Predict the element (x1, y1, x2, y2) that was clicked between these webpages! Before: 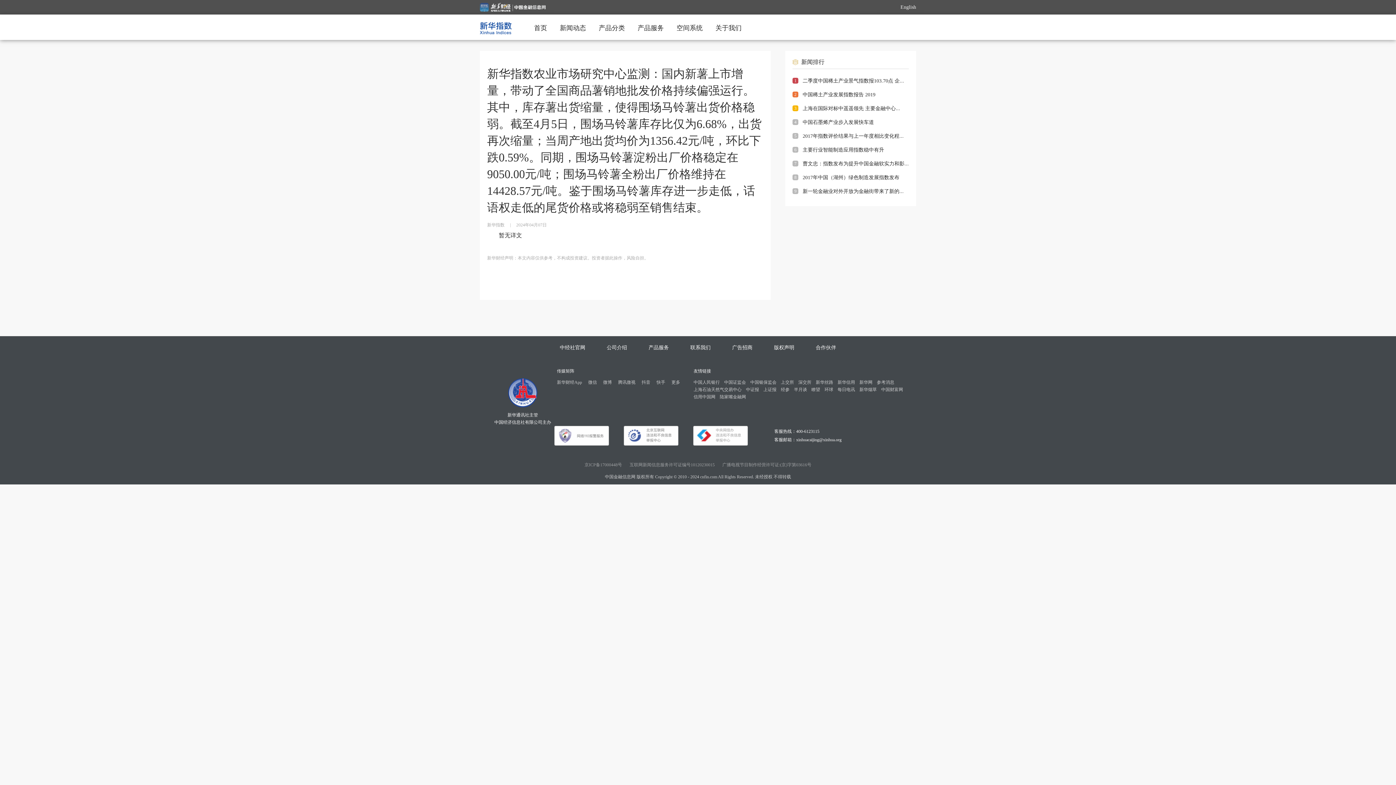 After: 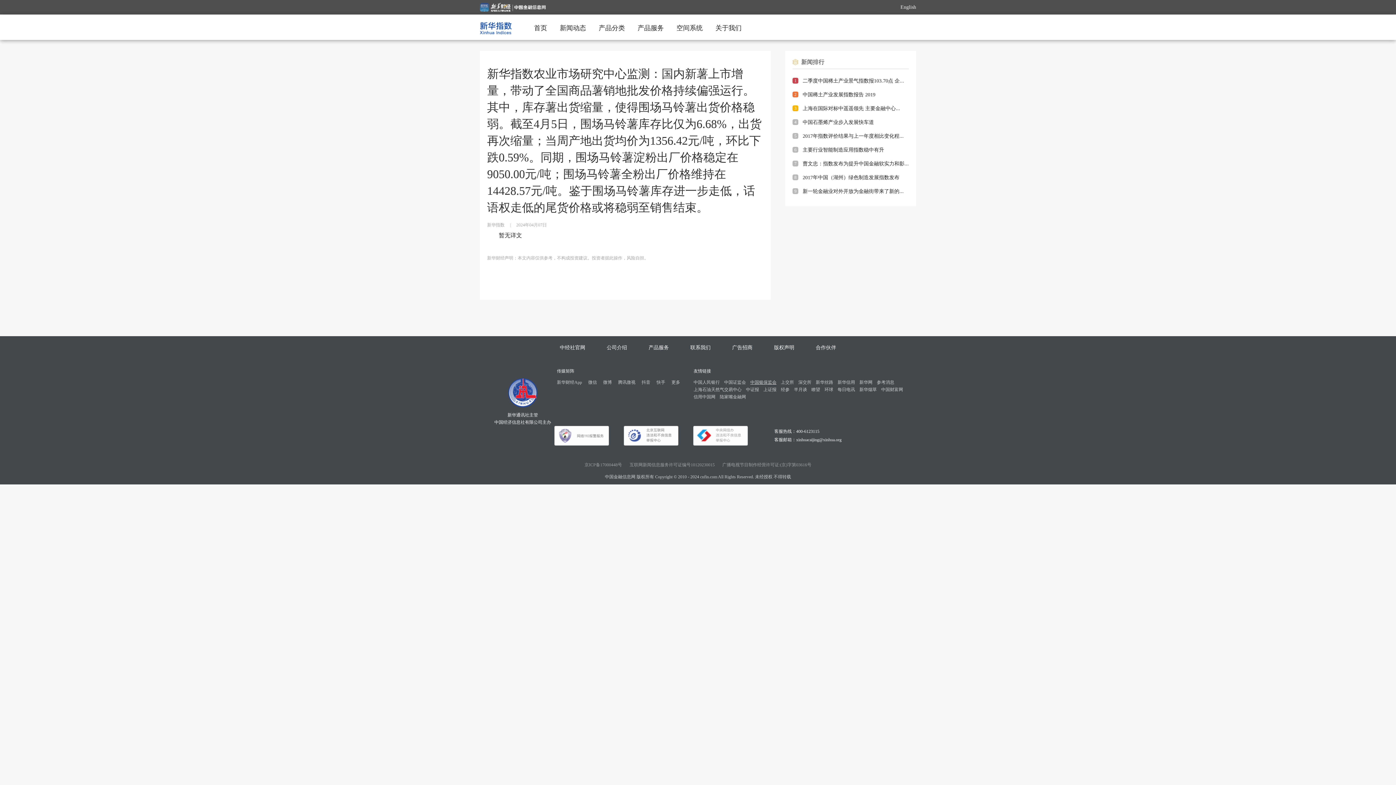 Action: label: 中国银保监会 bbox: (750, 380, 776, 385)